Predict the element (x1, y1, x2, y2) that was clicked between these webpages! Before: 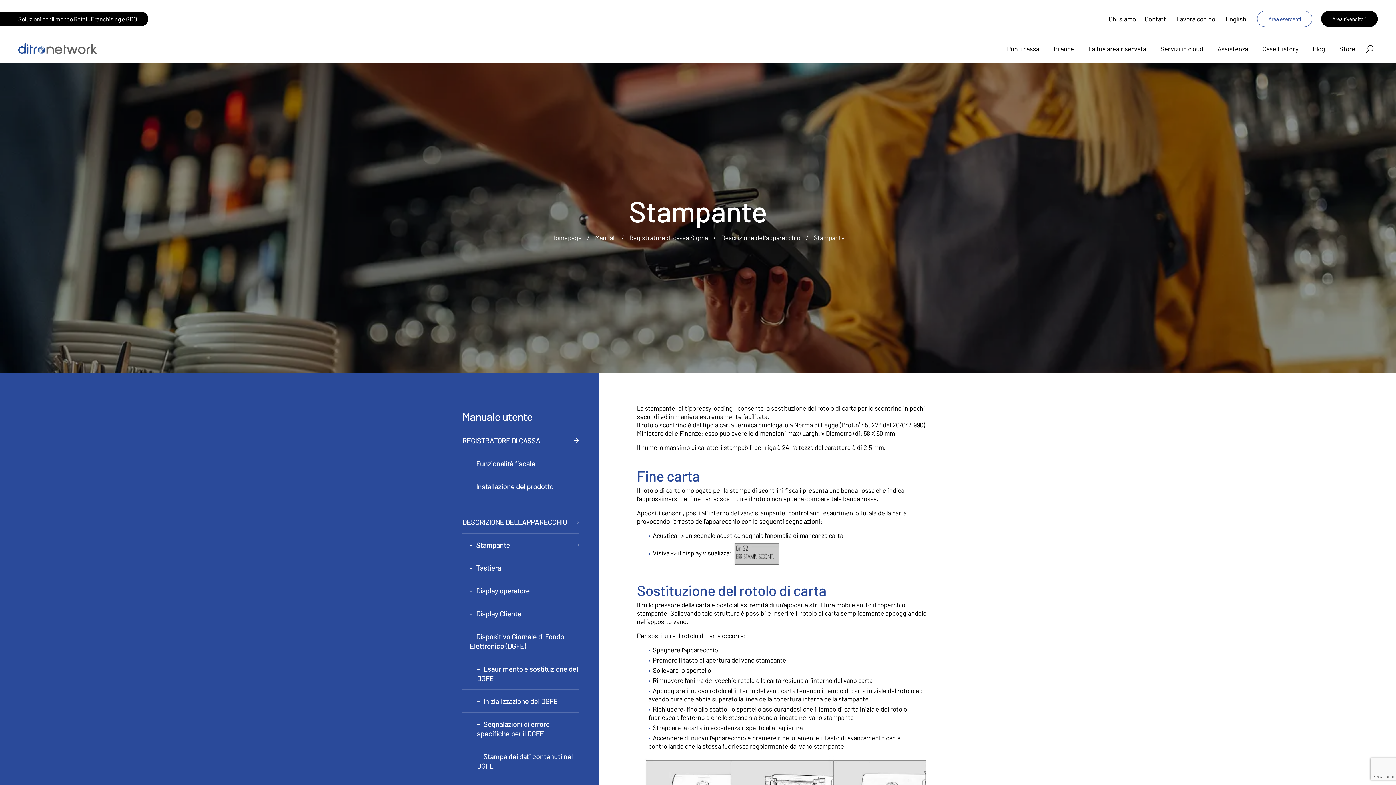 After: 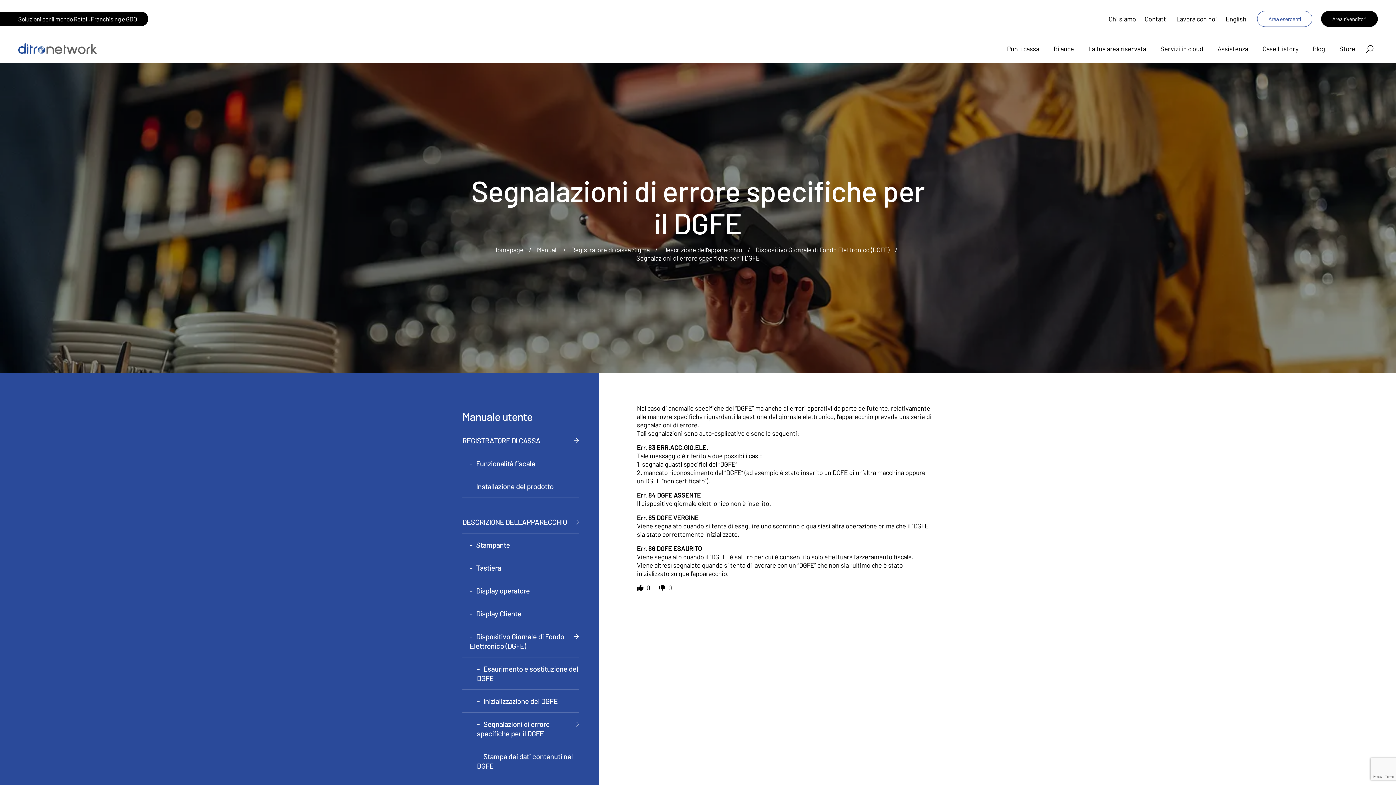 Action: bbox: (462, 719, 579, 738) label: Segnalazioni di errore specifiche per il DGFE